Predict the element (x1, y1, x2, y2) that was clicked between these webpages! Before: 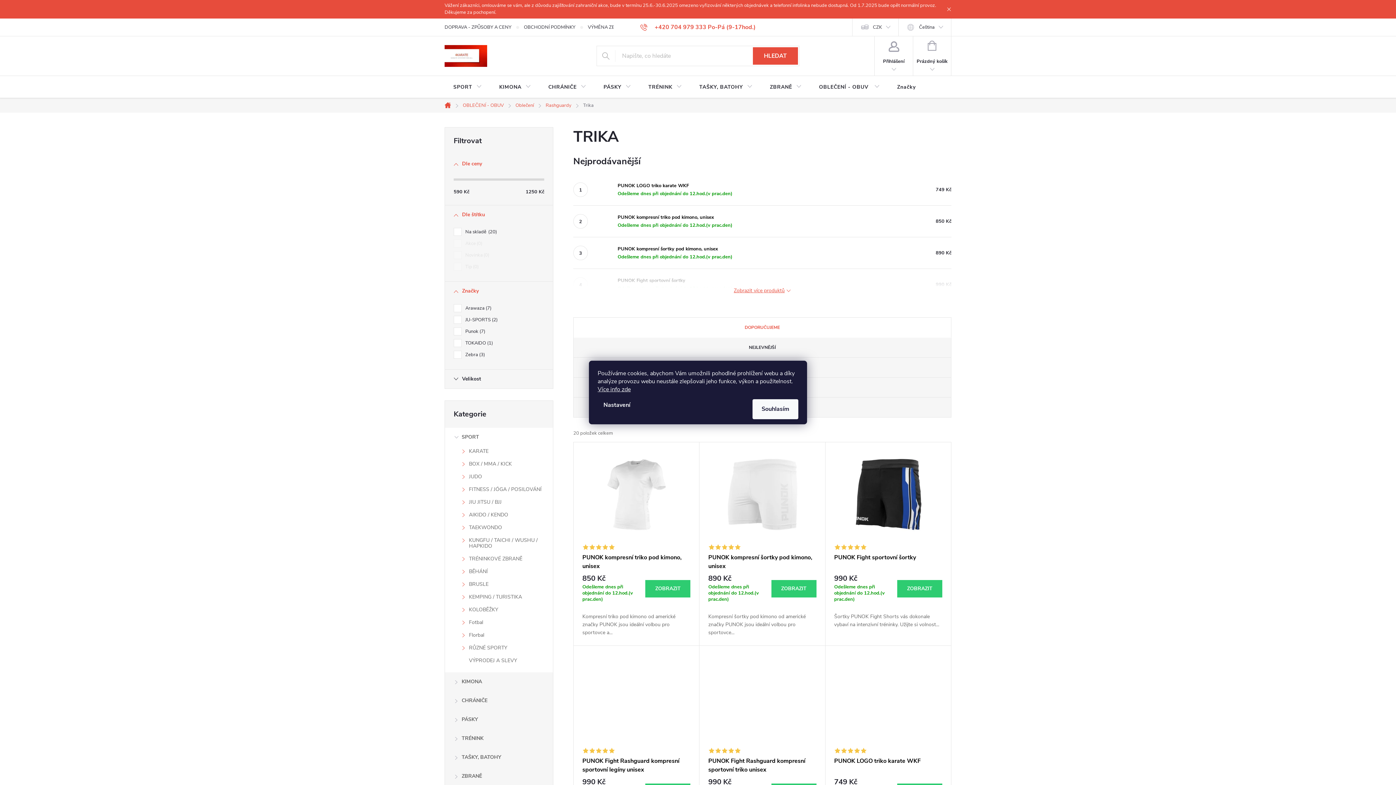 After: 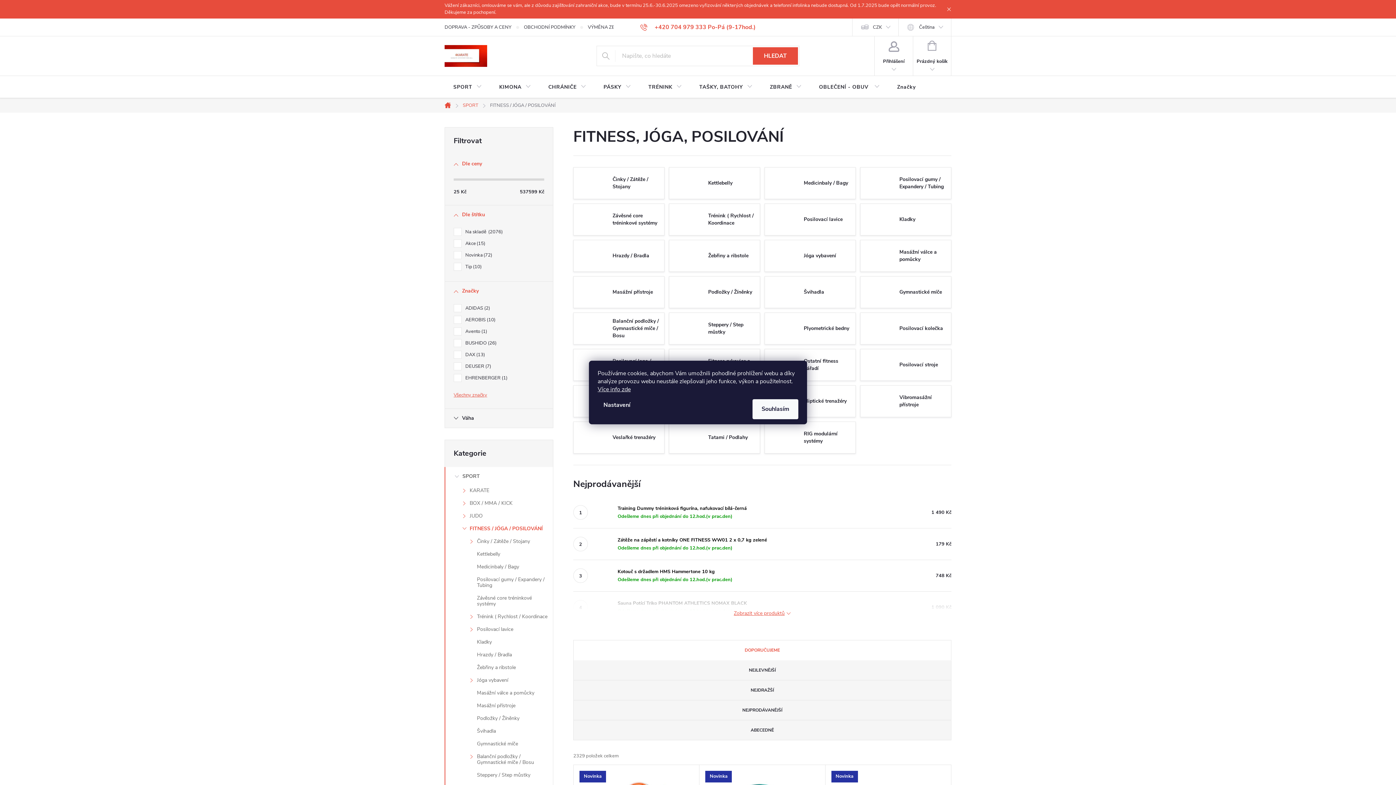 Action: label: FITNESS / JÓGA / POSILOVÁNÍ
  bbox: (445, 484, 553, 497)